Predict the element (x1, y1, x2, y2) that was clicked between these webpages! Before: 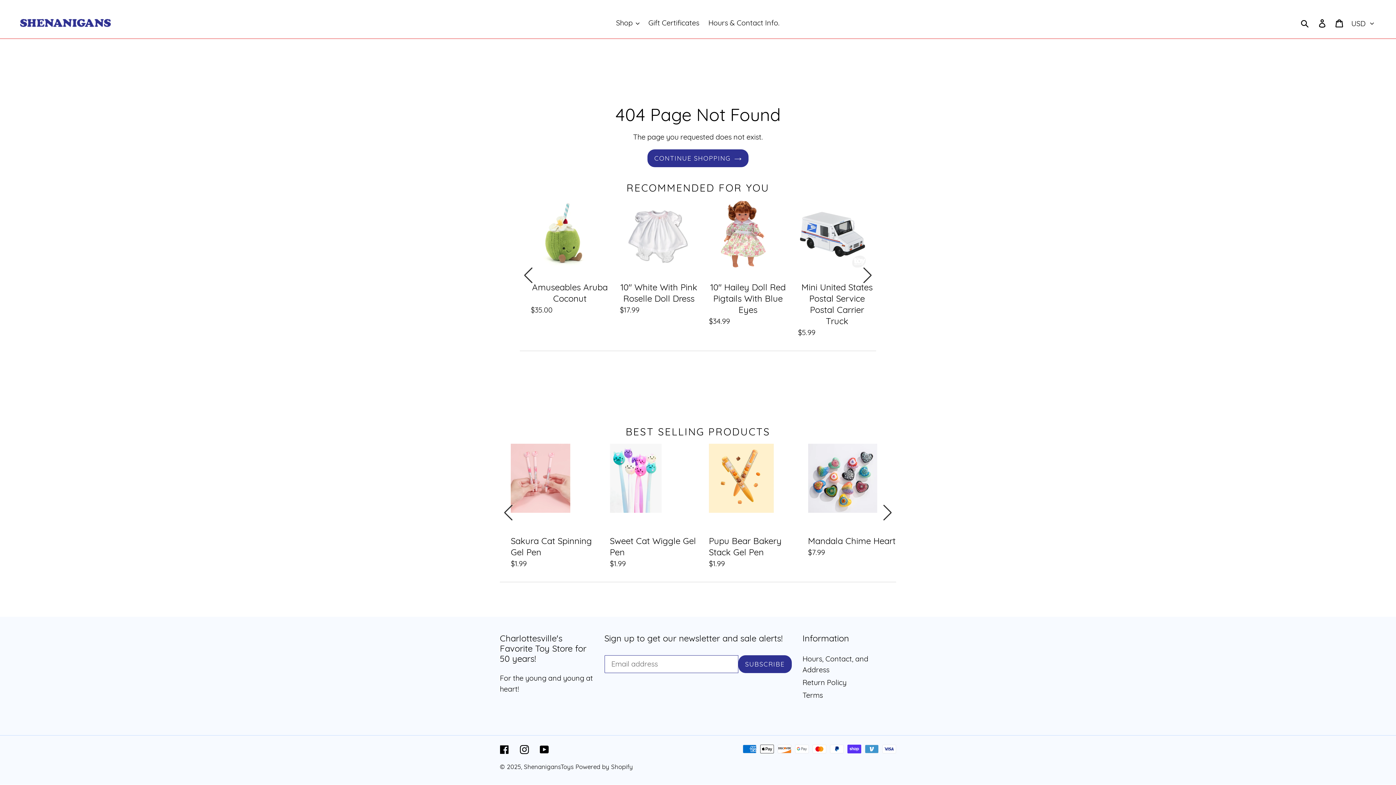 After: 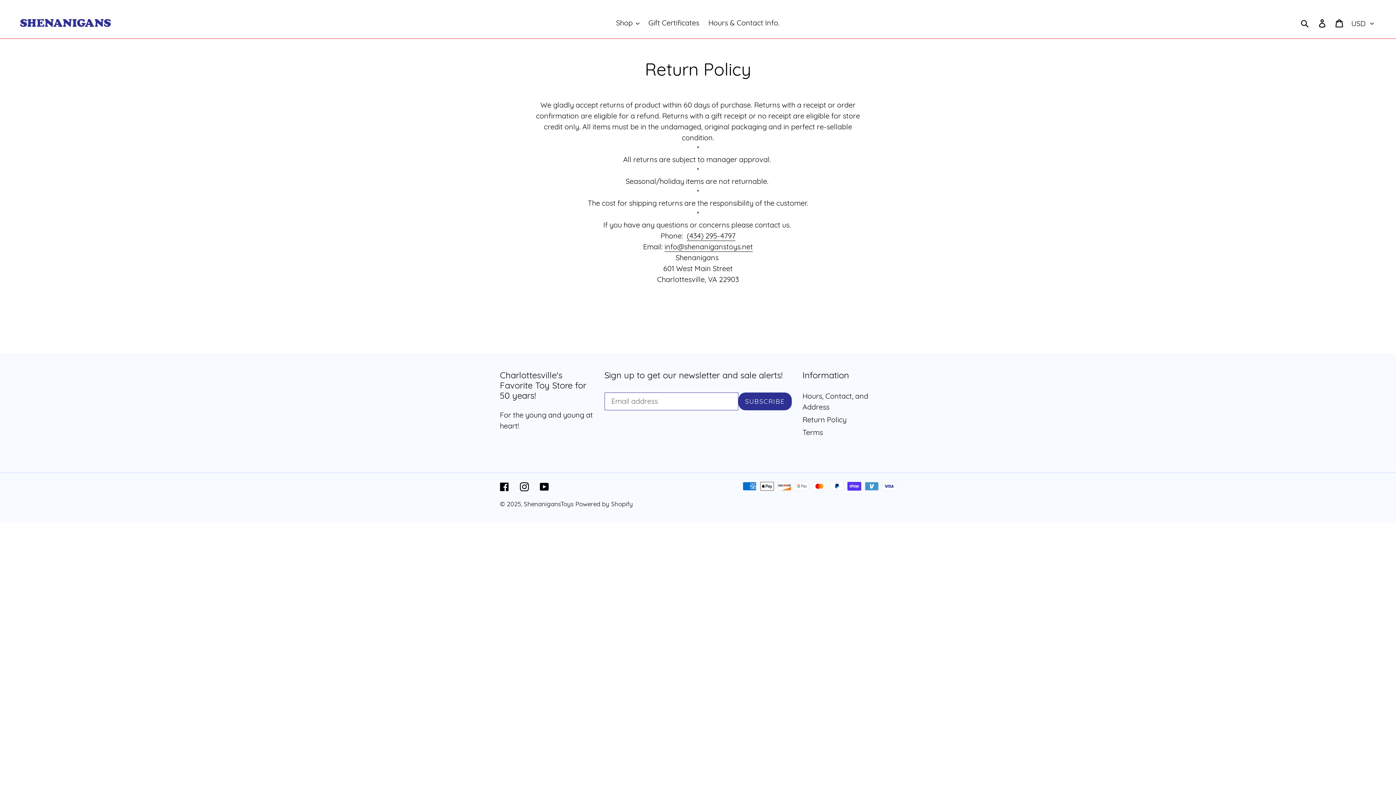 Action: label: Return Policy bbox: (802, 678, 846, 687)